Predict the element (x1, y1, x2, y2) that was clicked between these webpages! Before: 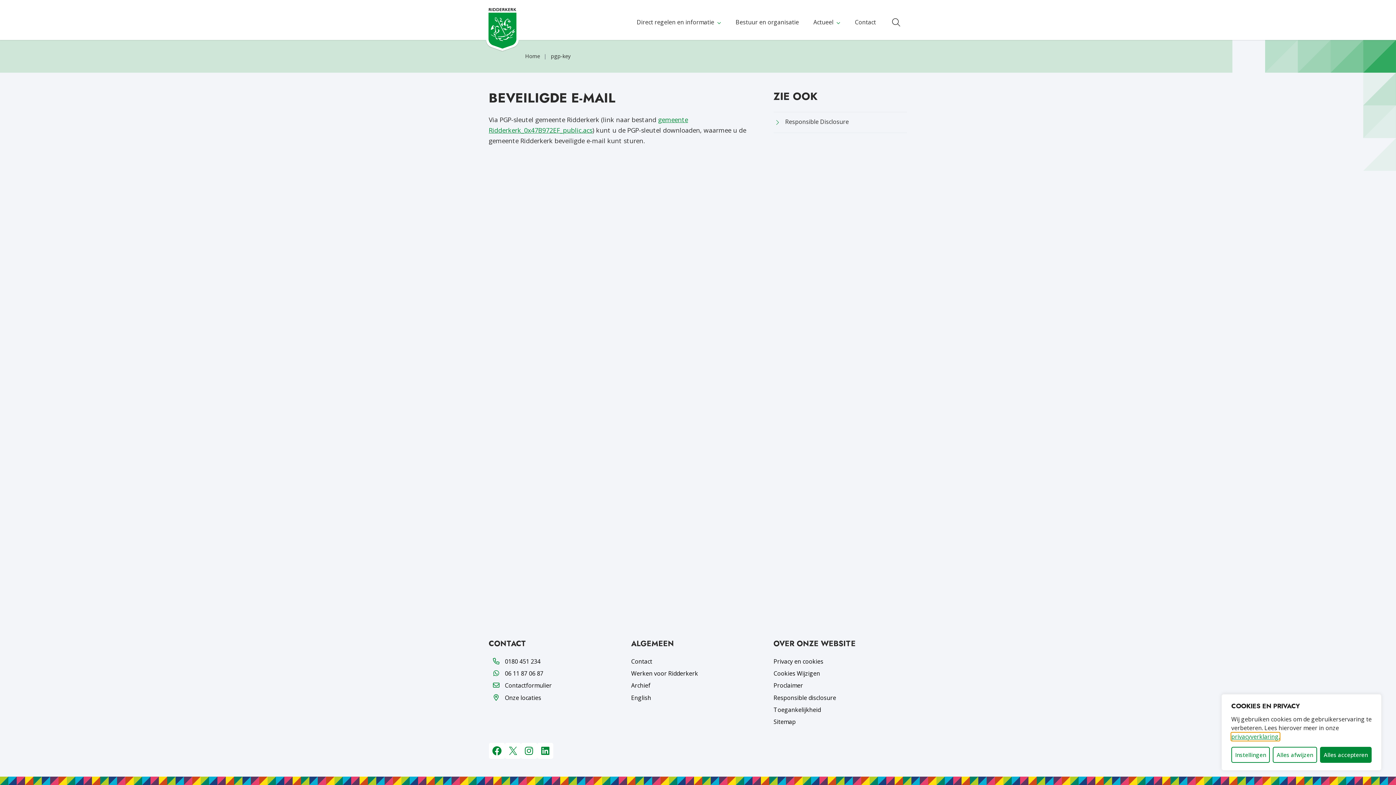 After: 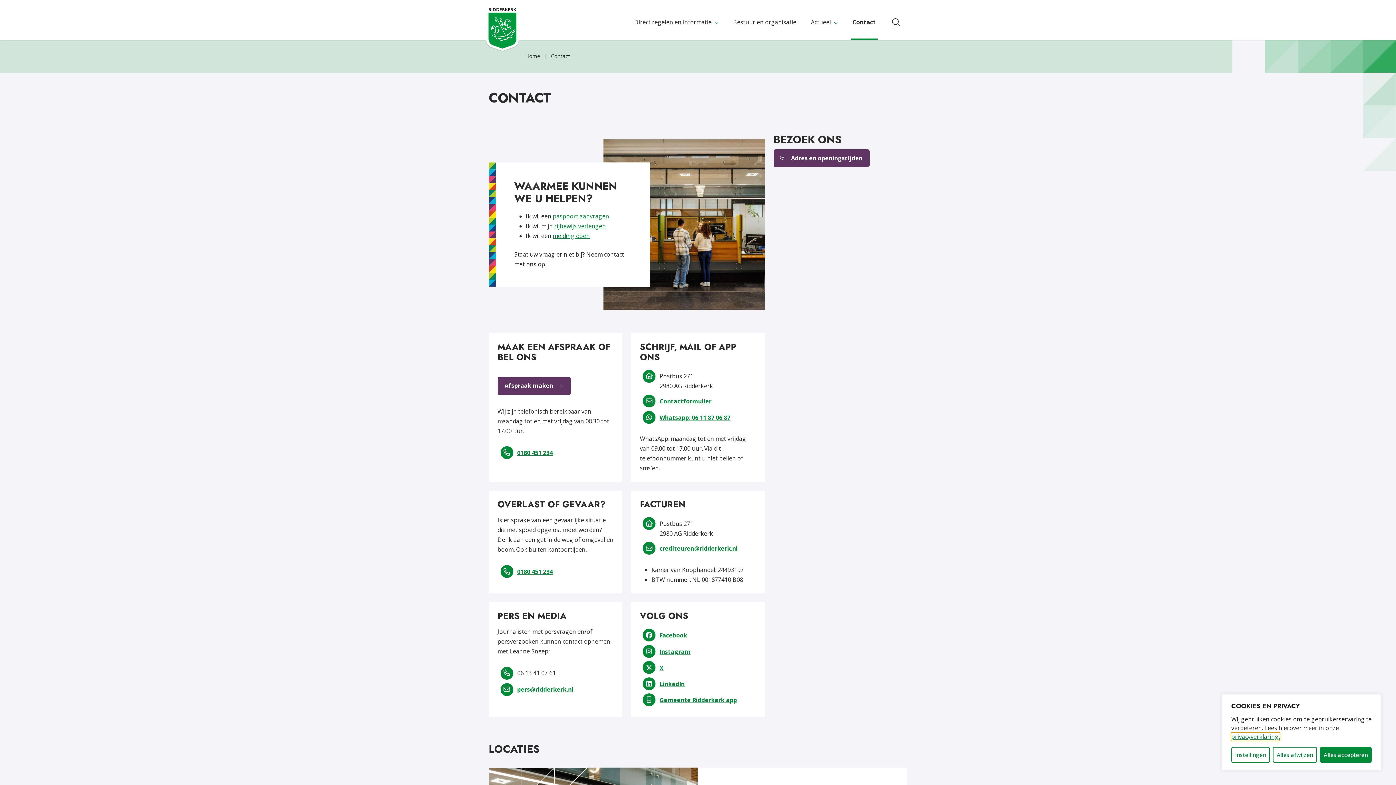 Action: bbox: (631, 656, 652, 666) label: Contact